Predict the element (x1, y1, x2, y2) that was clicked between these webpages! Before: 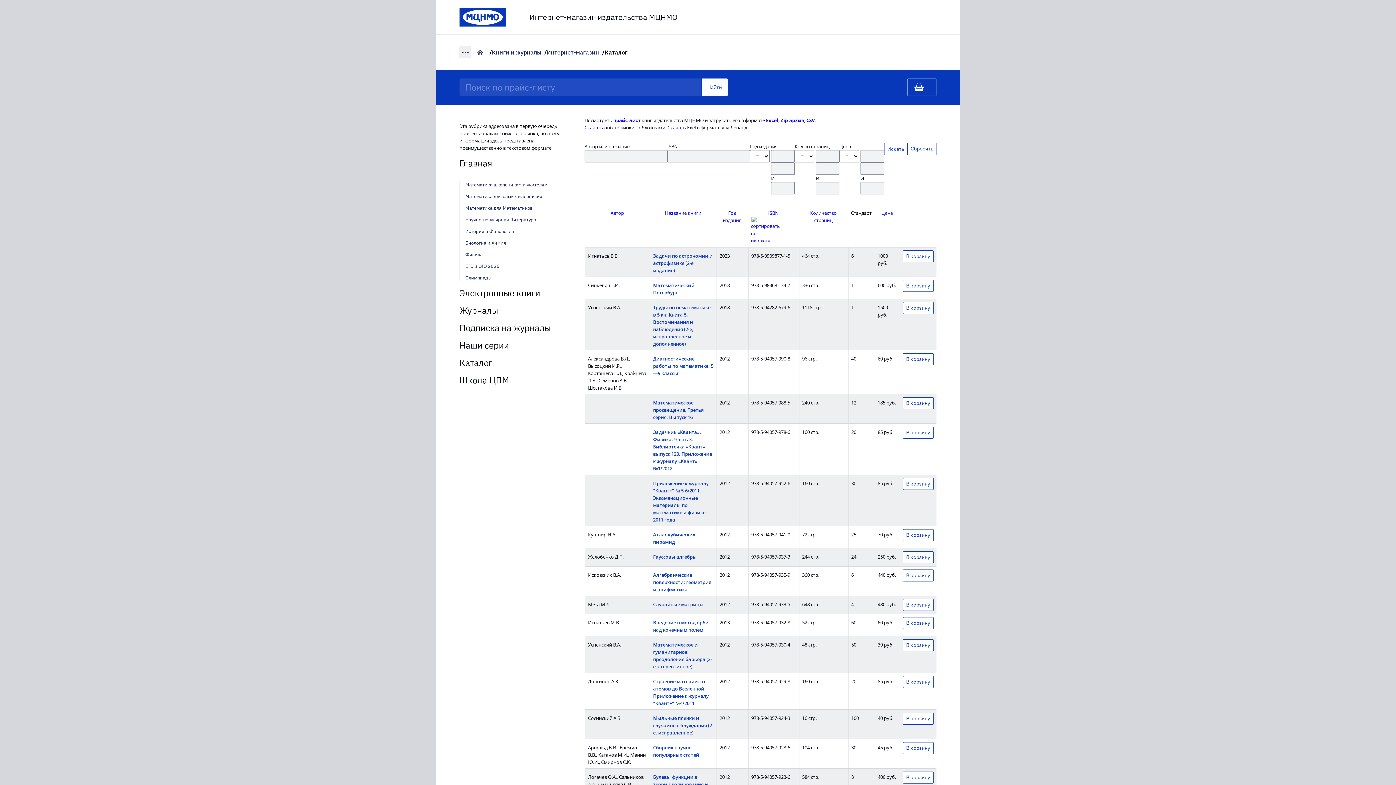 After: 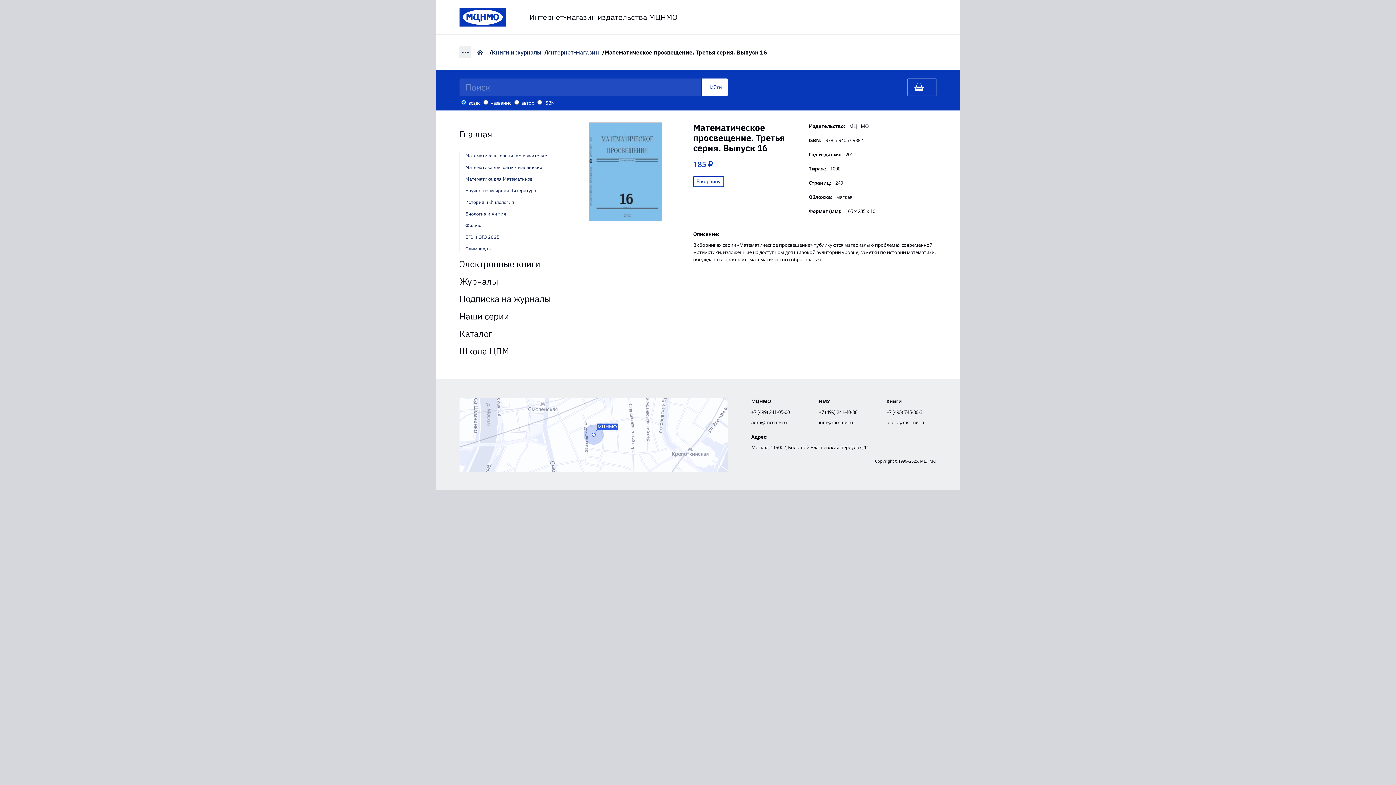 Action: bbox: (653, 399, 703, 420) label: Математическое просвещение. Третья серия. Выпуск 16